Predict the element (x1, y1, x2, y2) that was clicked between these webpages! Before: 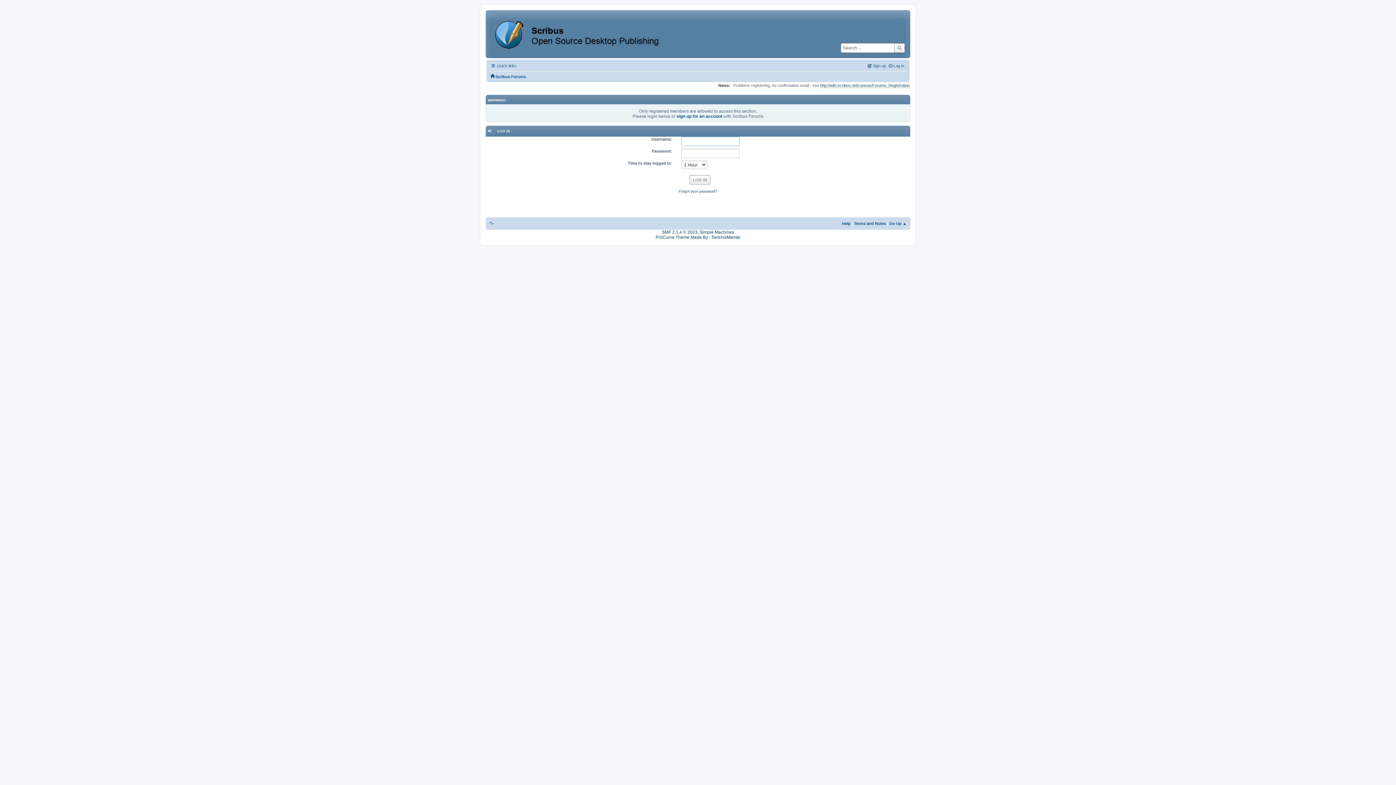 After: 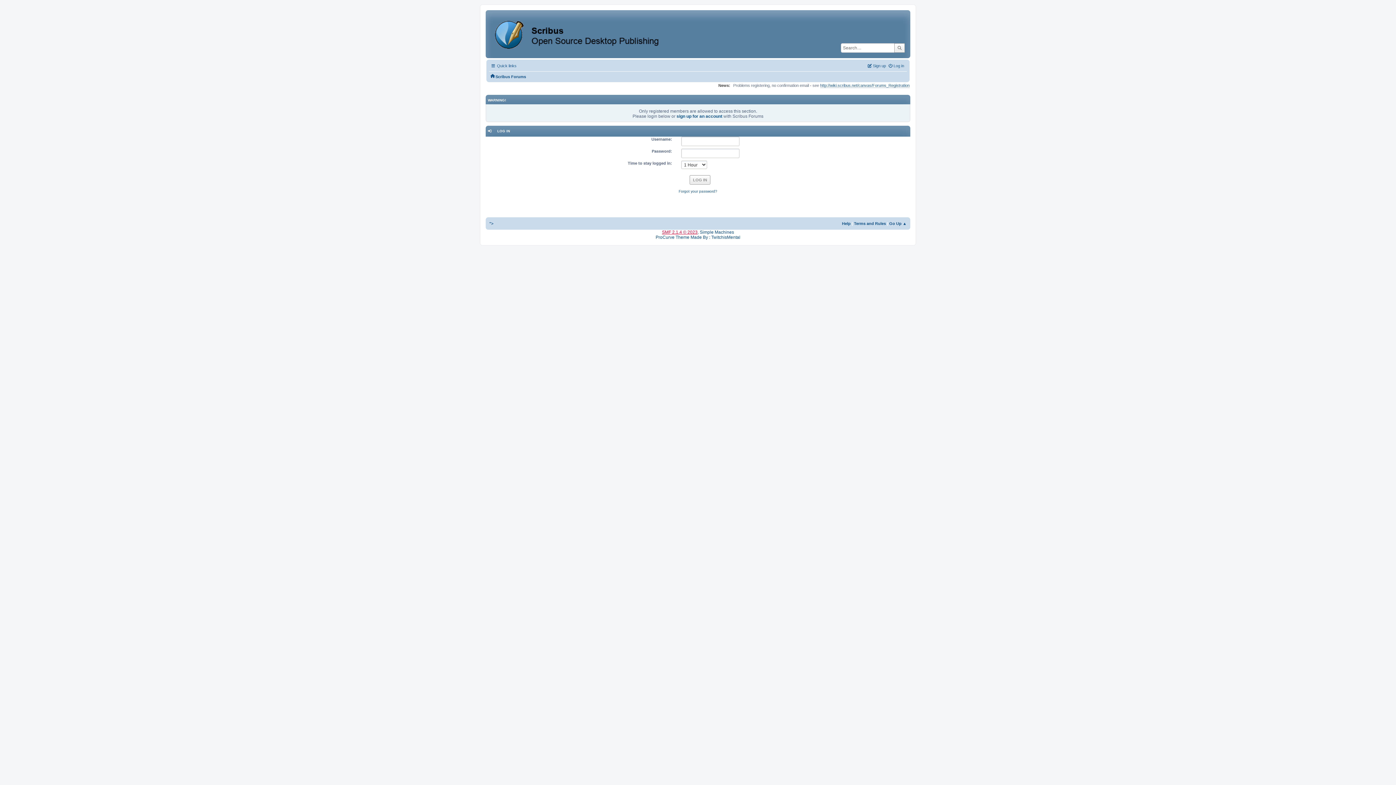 Action: bbox: (662, 229, 697, 234) label: SMF 2.1.4 © 2023